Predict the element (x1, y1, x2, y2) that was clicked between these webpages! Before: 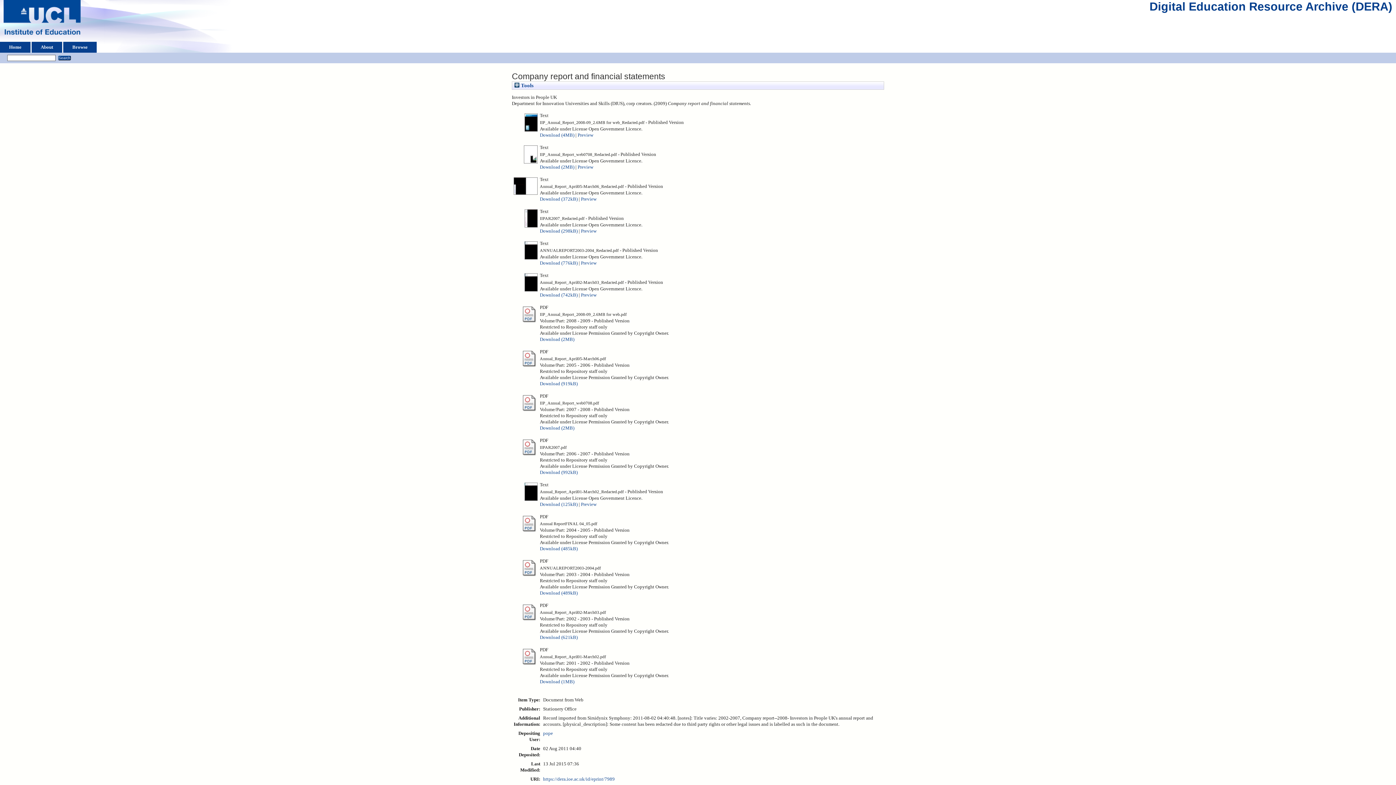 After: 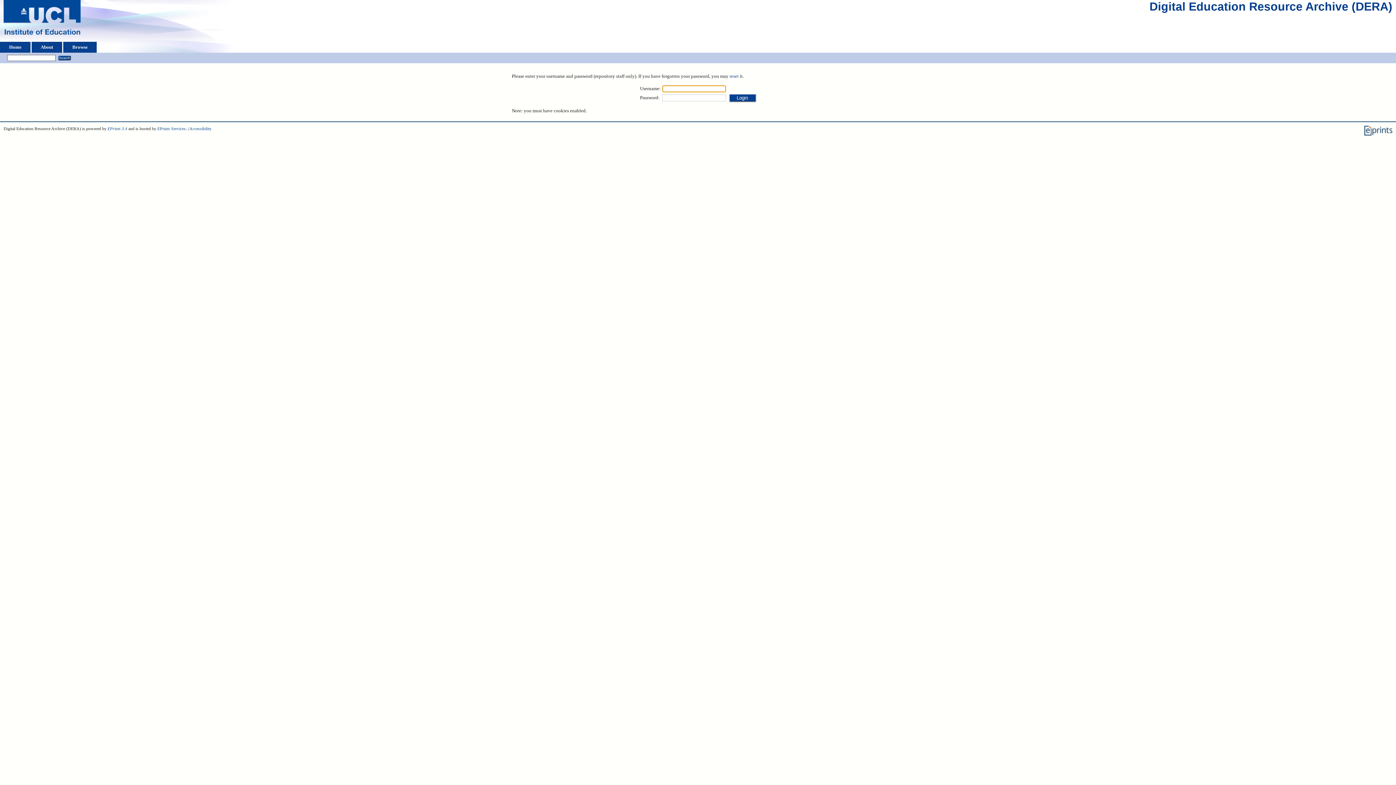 Action: bbox: (519, 363, 538, 368)